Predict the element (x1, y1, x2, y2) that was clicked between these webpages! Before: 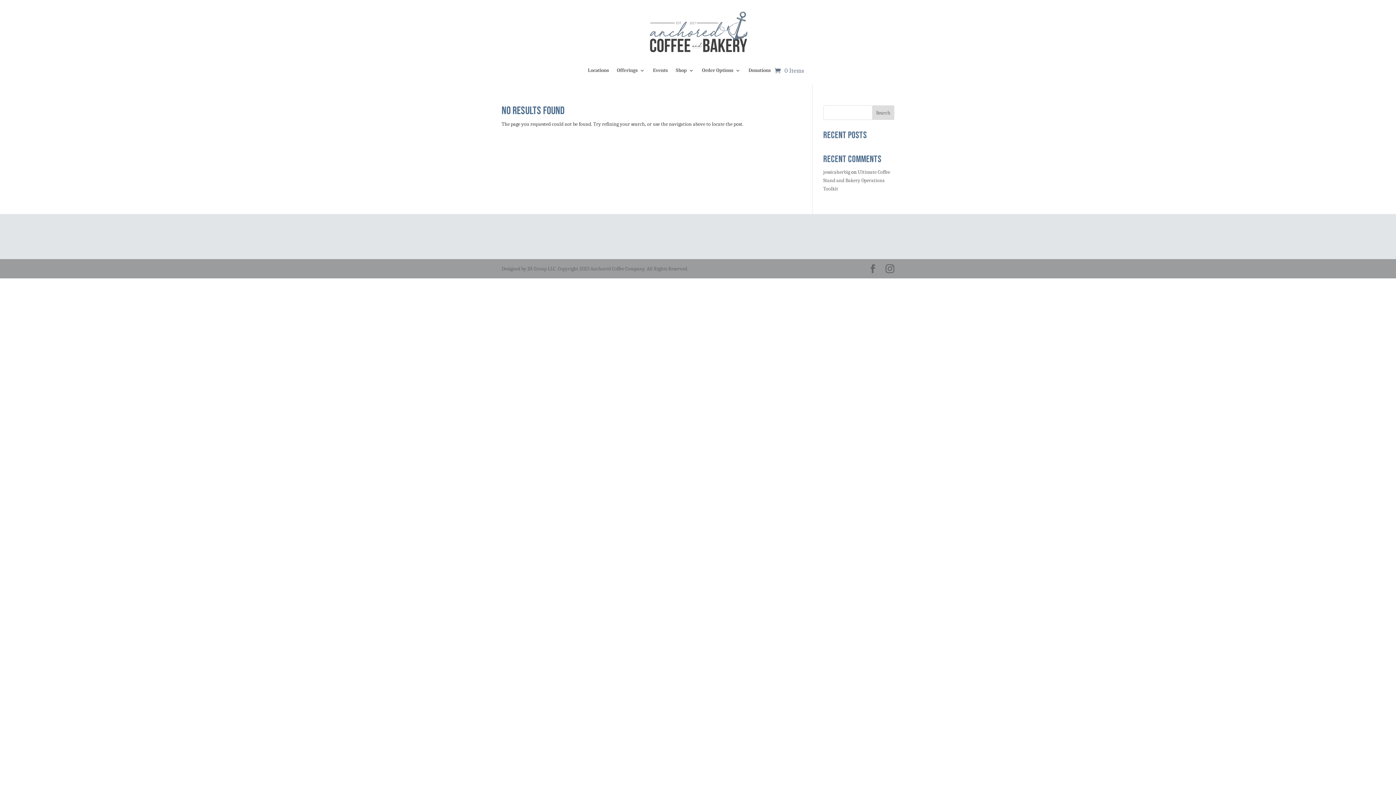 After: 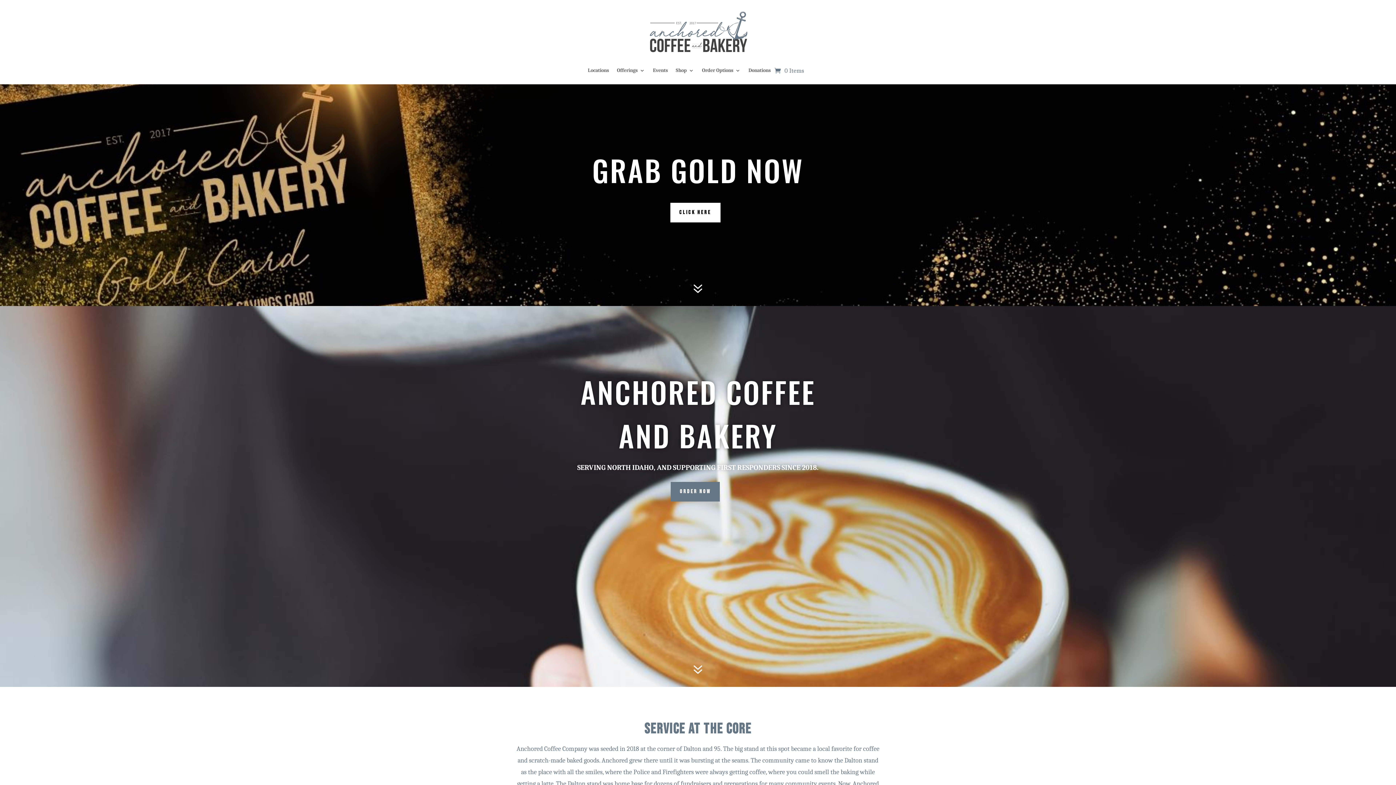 Action: bbox: (641, 9, 755, 56)